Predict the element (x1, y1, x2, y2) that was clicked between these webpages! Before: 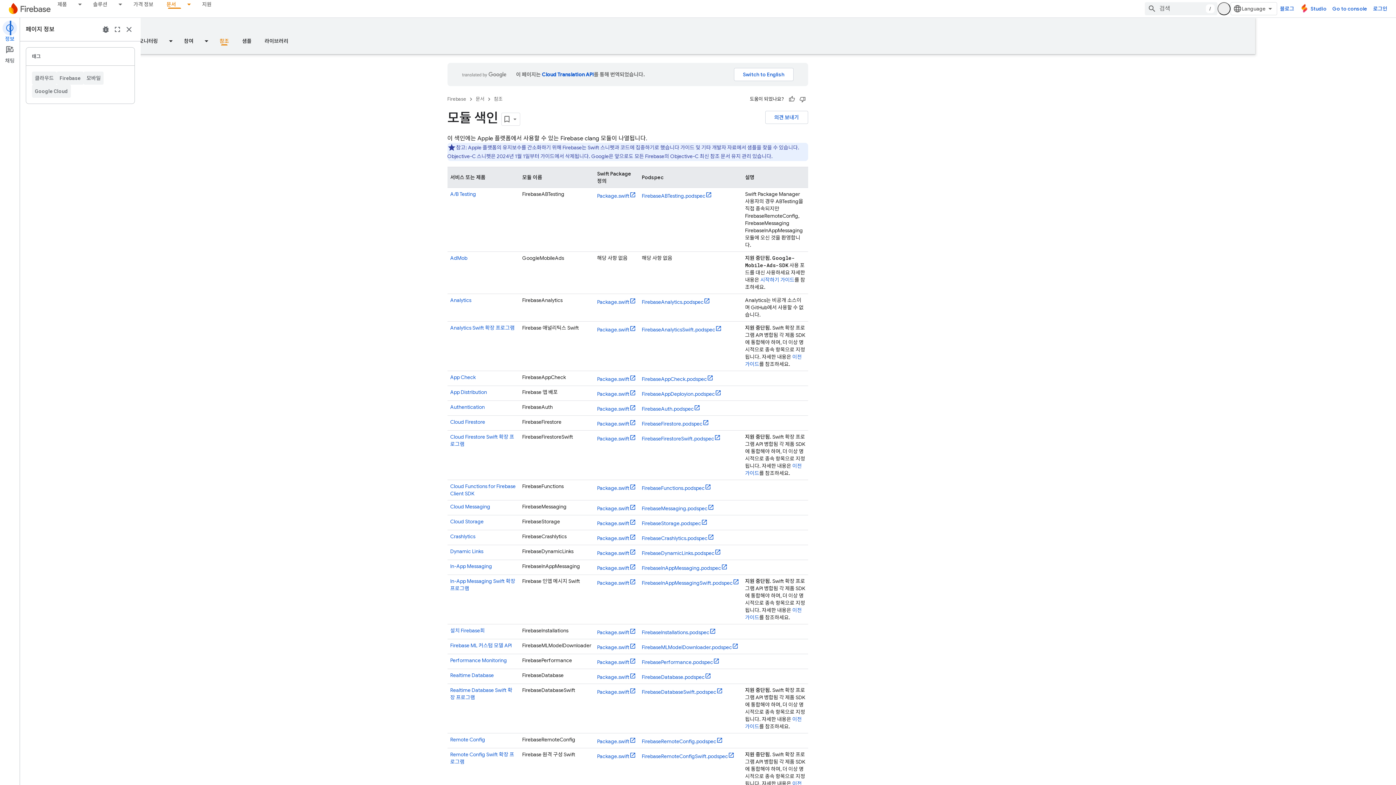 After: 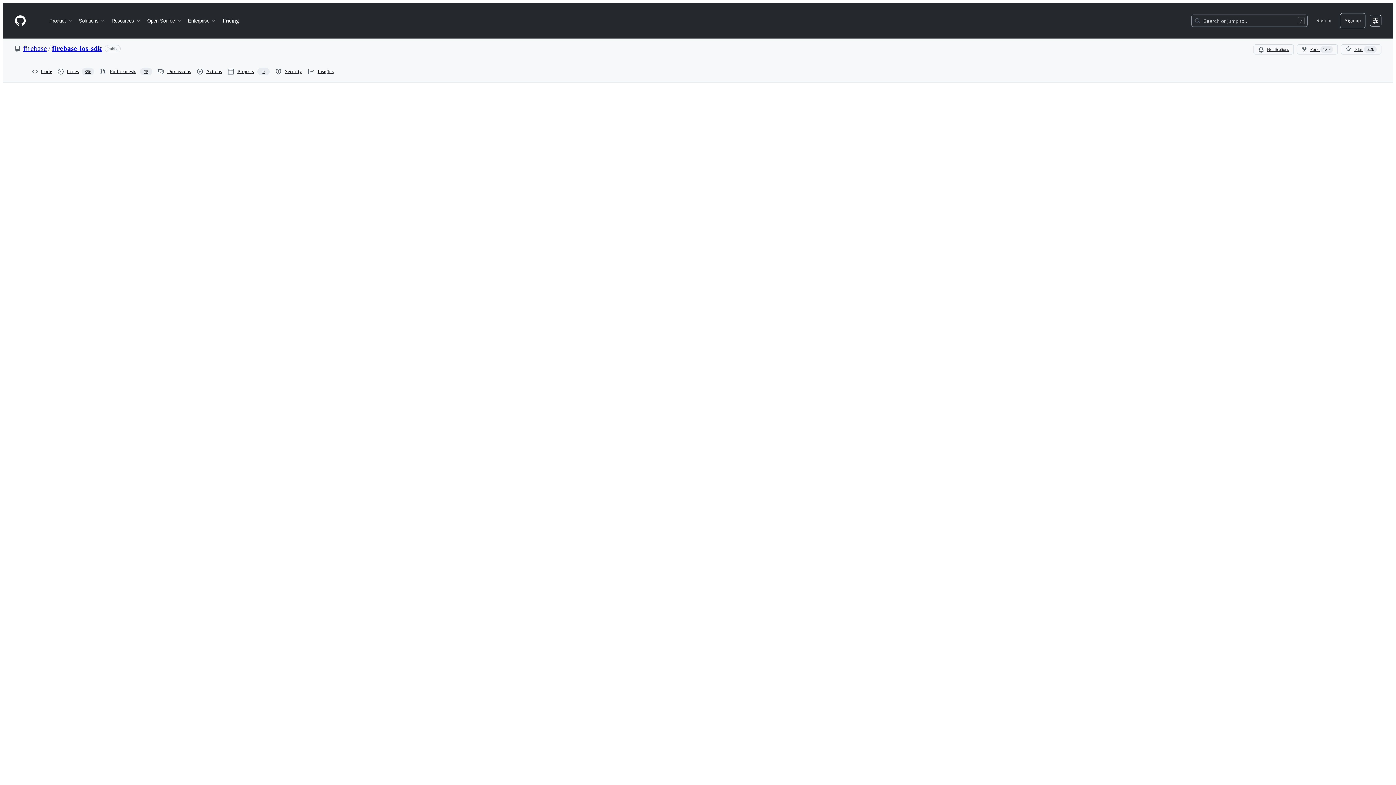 Action: bbox: (702, 565, 788, 571) label: FirebaseInAppMessaging.podspec